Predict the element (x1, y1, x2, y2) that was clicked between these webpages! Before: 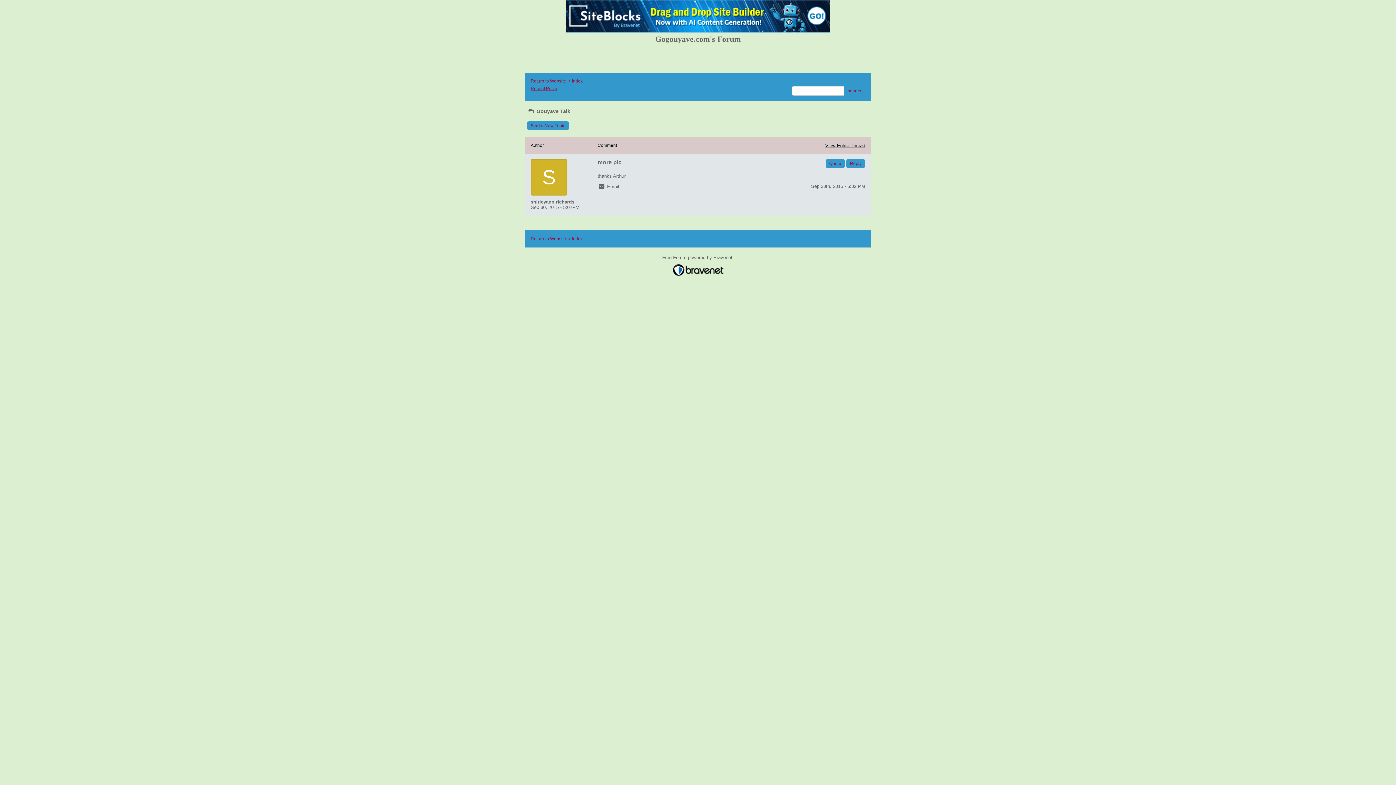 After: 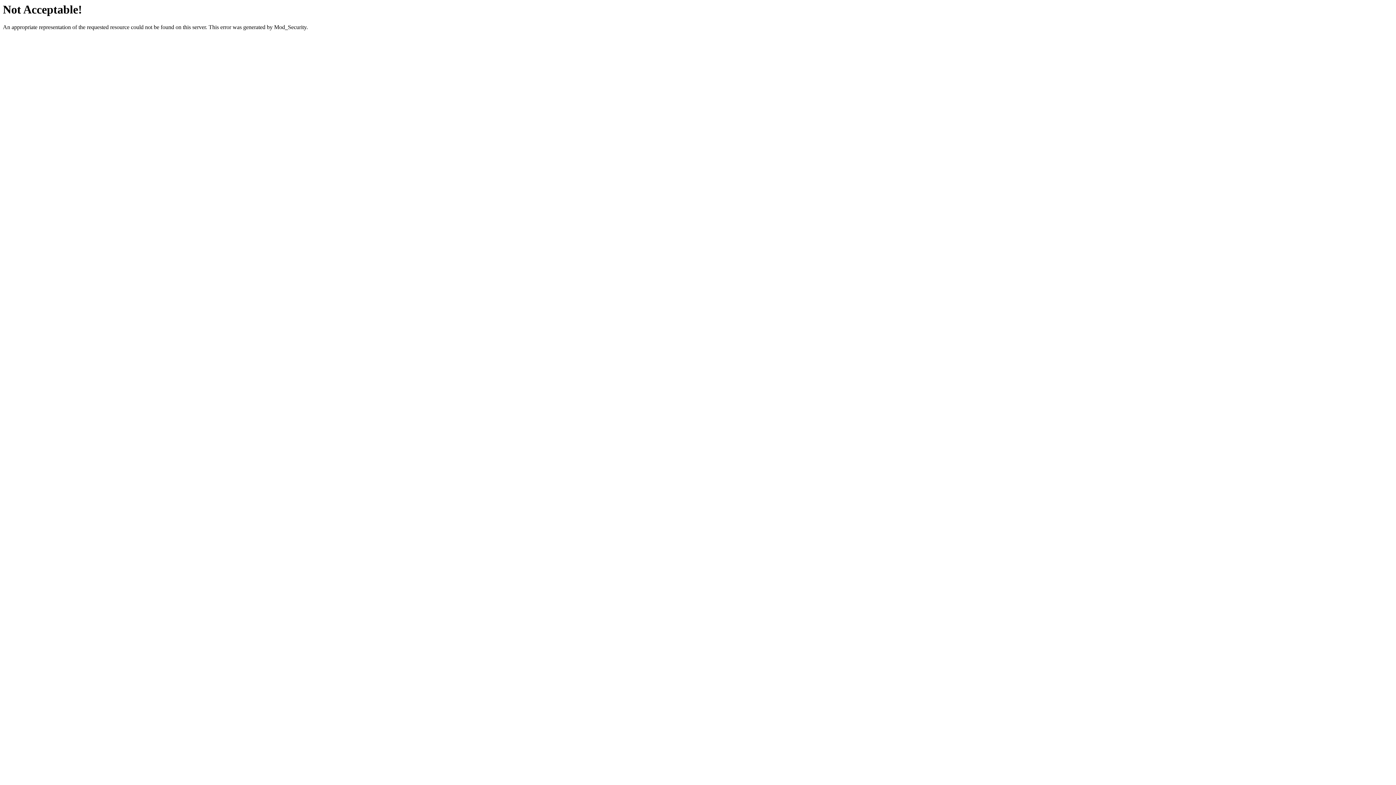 Action: label: Return to Website bbox: (530, 78, 566, 83)